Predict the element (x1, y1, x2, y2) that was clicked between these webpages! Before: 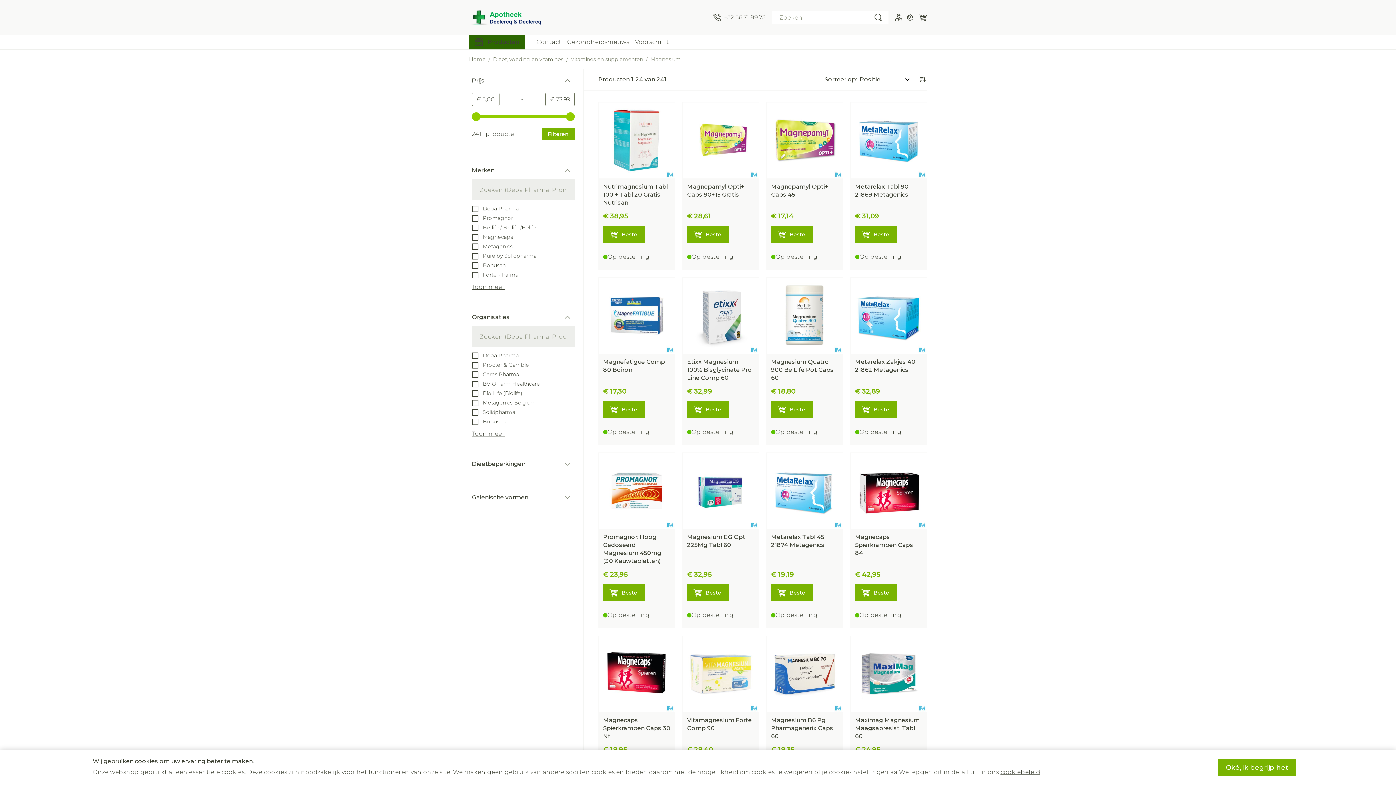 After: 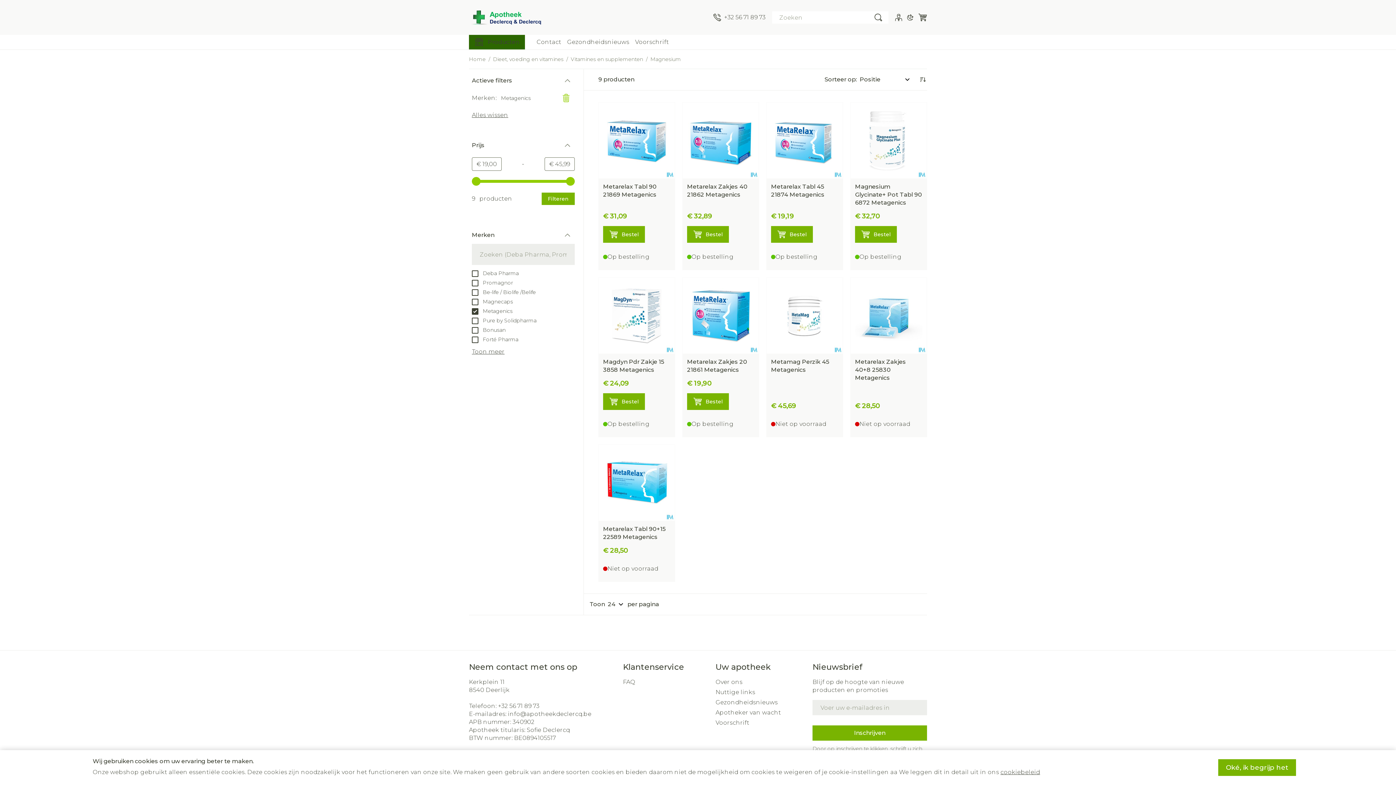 Action: label:  Metagenics bbox: (472, 242, 512, 249)